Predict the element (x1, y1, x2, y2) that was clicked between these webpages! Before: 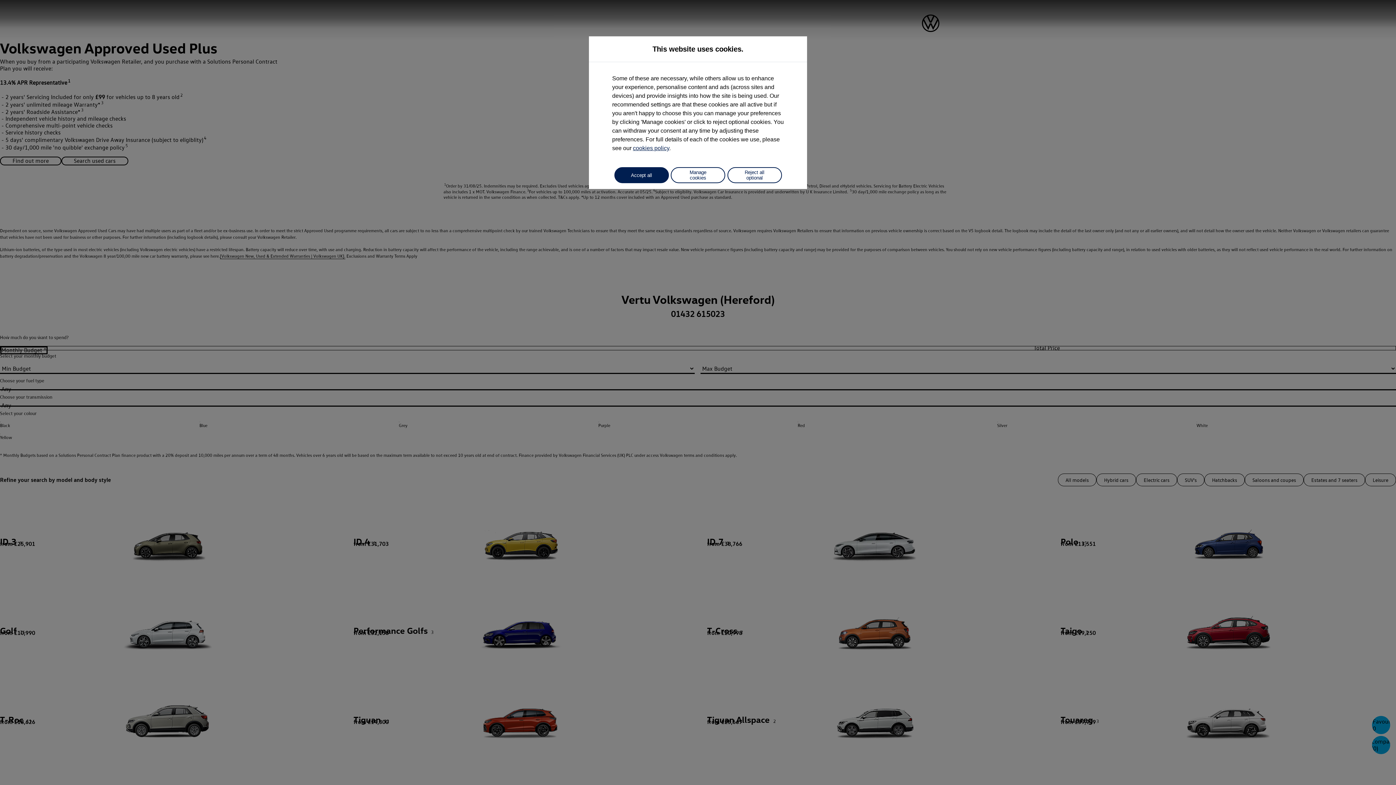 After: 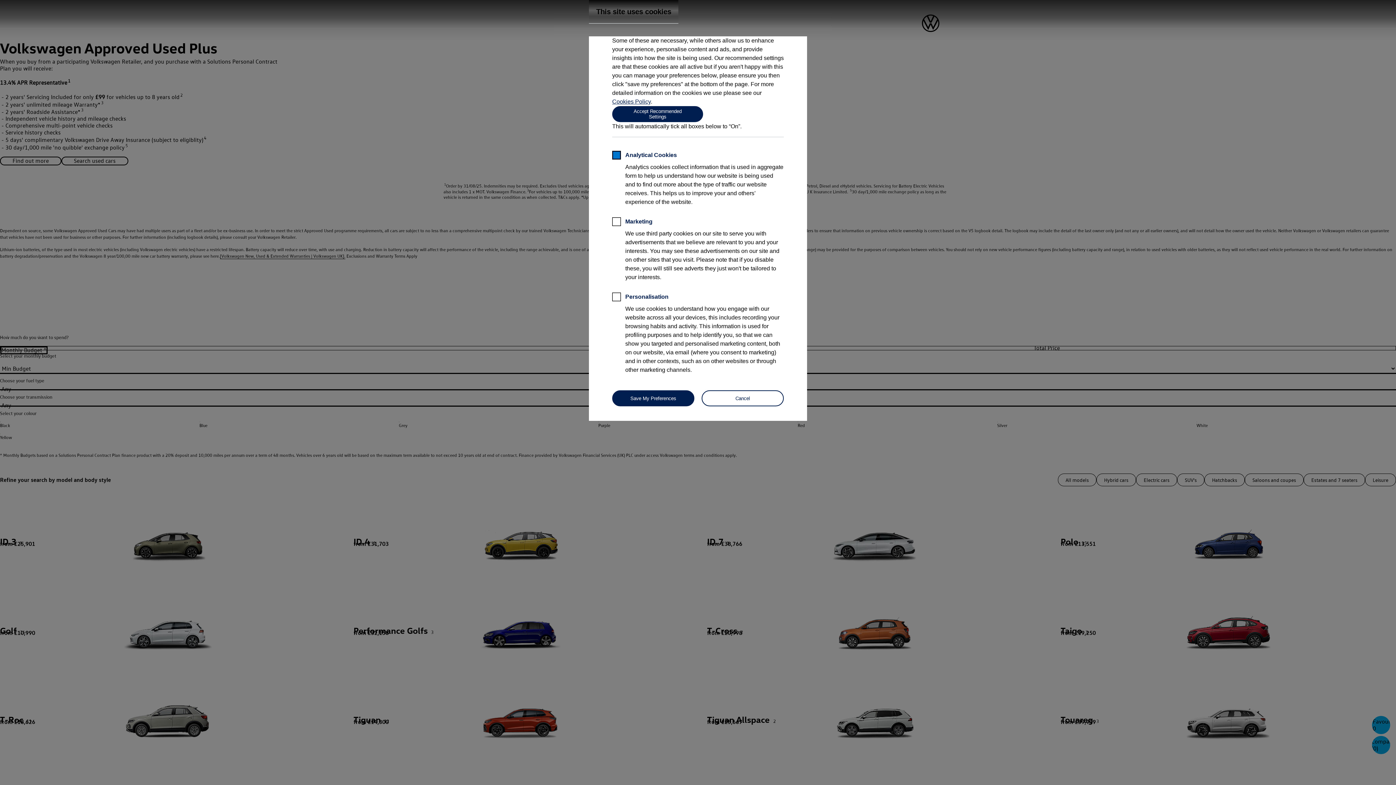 Action: bbox: (670, 167, 725, 183) label: Manage cookies